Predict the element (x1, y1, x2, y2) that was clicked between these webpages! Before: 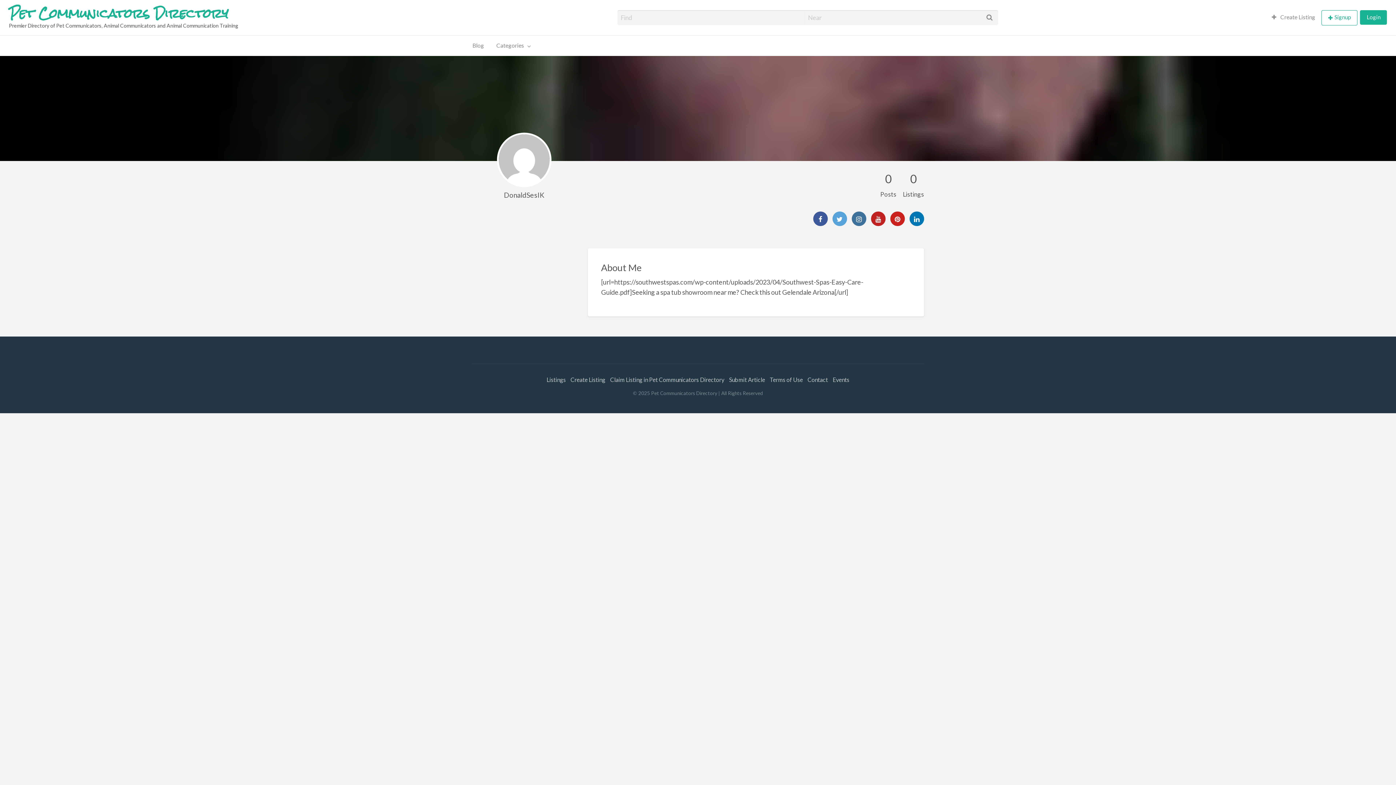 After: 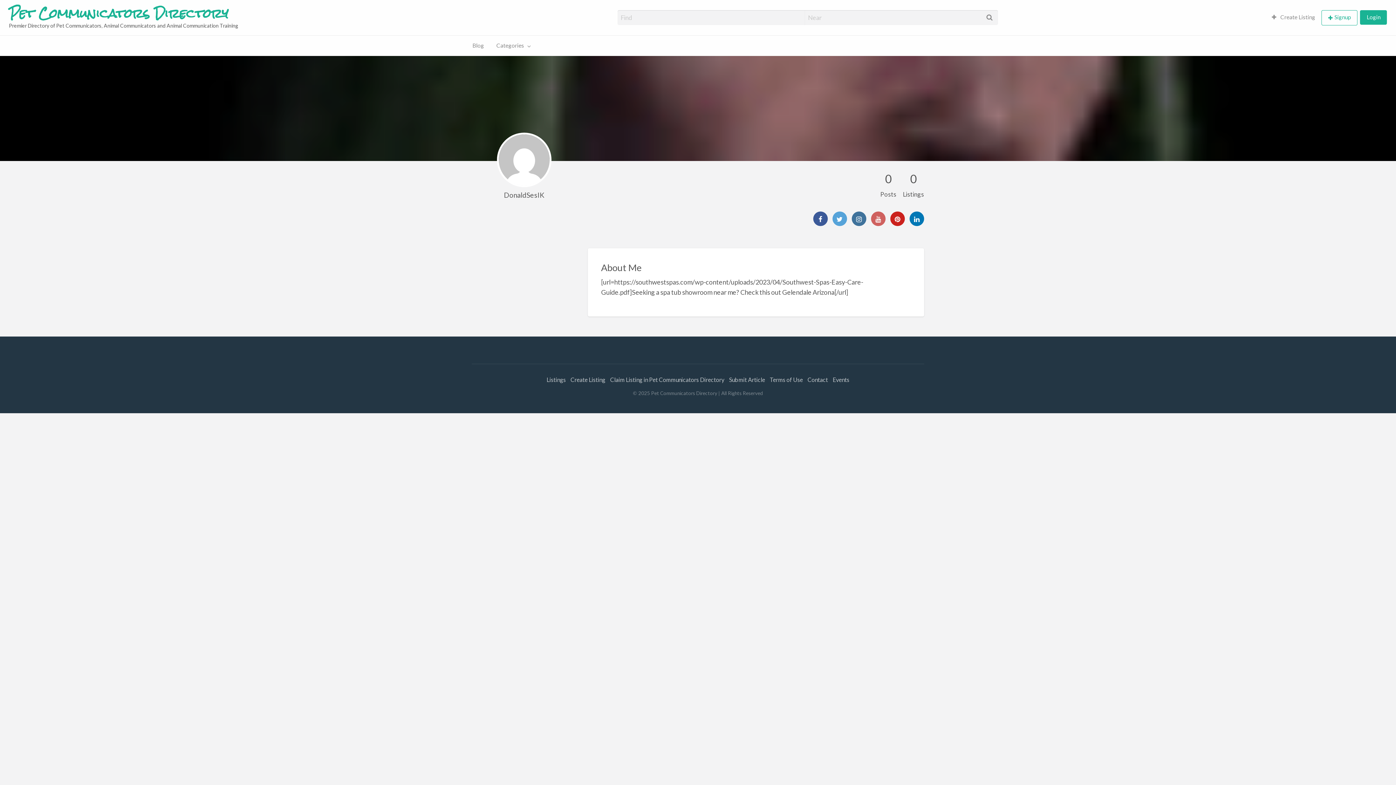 Action: bbox: (871, 211, 885, 226)